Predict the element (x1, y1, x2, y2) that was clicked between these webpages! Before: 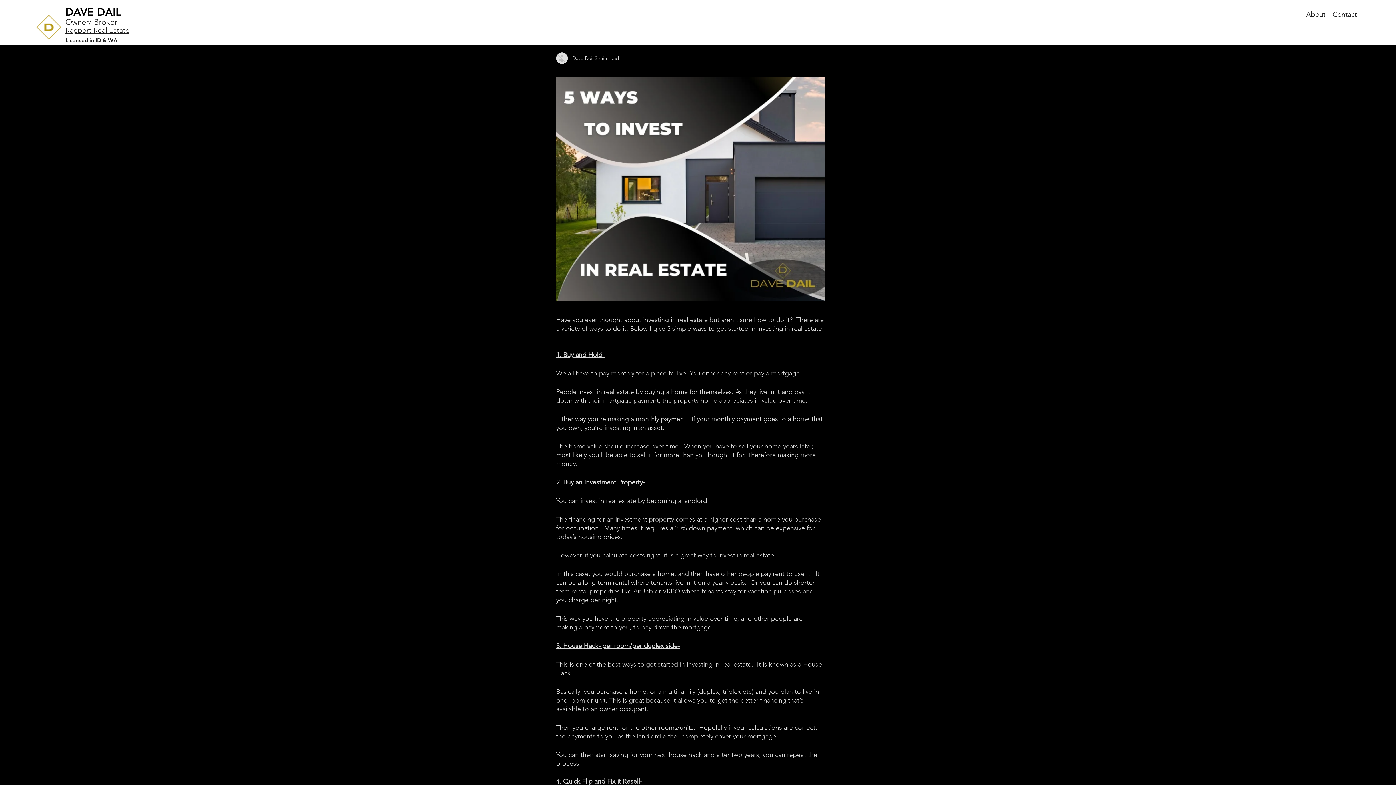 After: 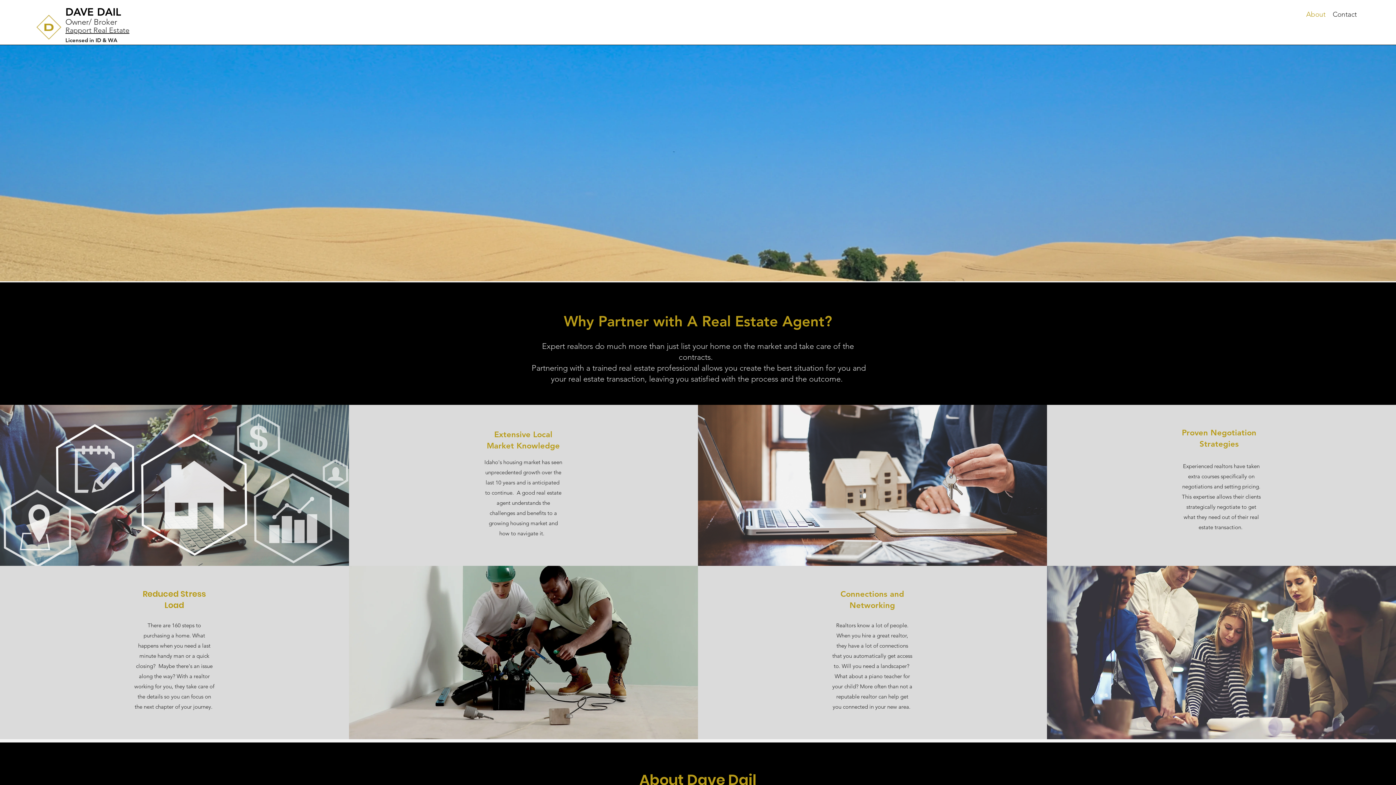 Action: bbox: (1302, 8, 1329, 20) label: About